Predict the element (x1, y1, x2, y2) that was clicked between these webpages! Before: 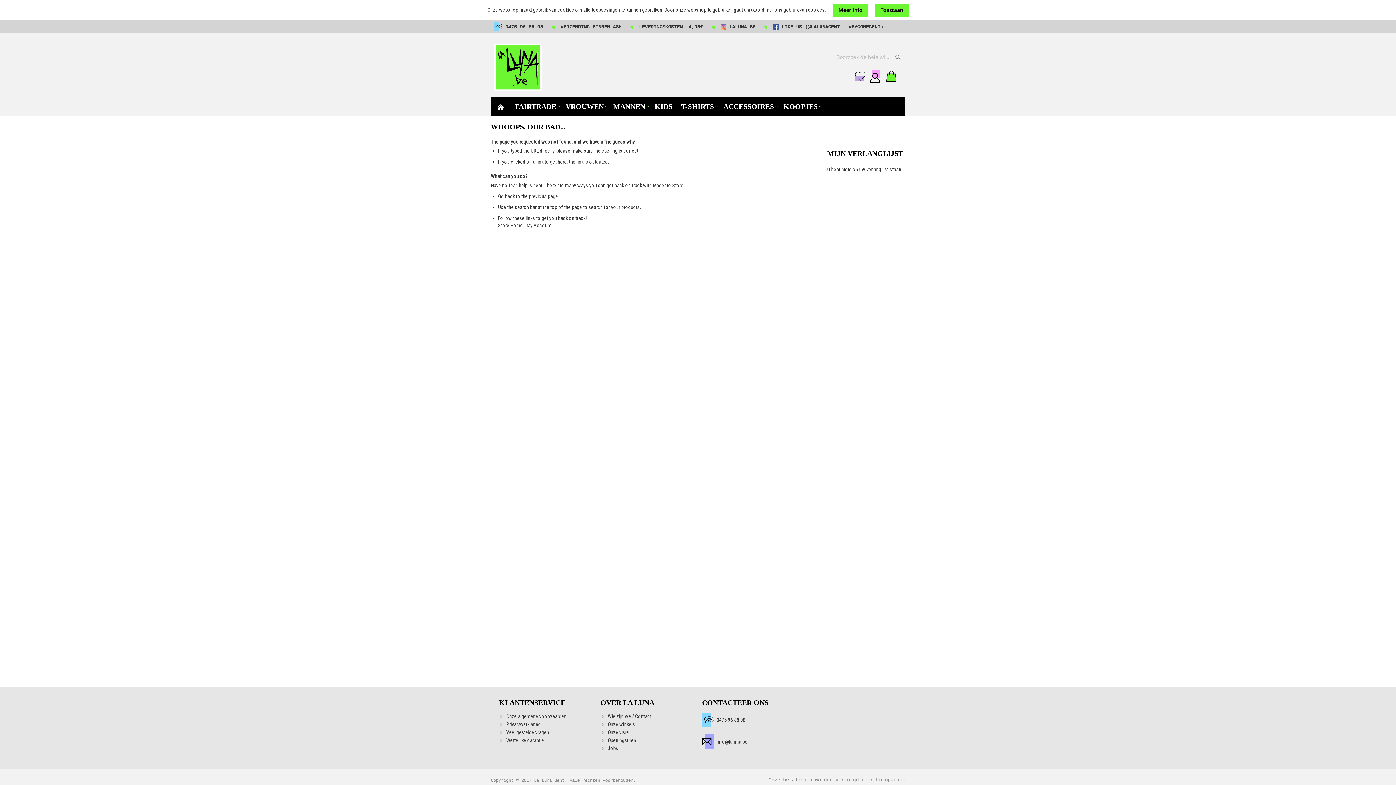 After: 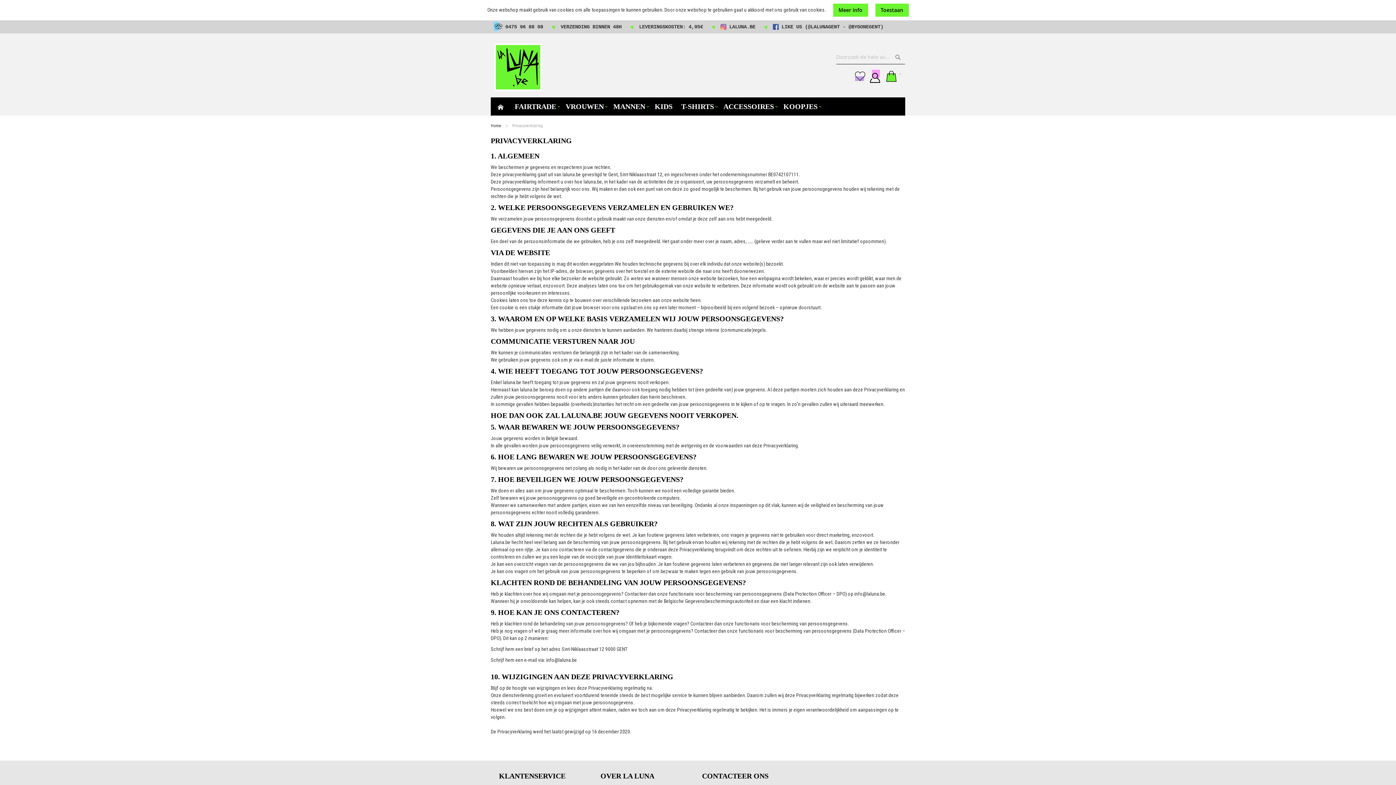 Action: bbox: (506, 721, 540, 727) label: Privacyverklaring